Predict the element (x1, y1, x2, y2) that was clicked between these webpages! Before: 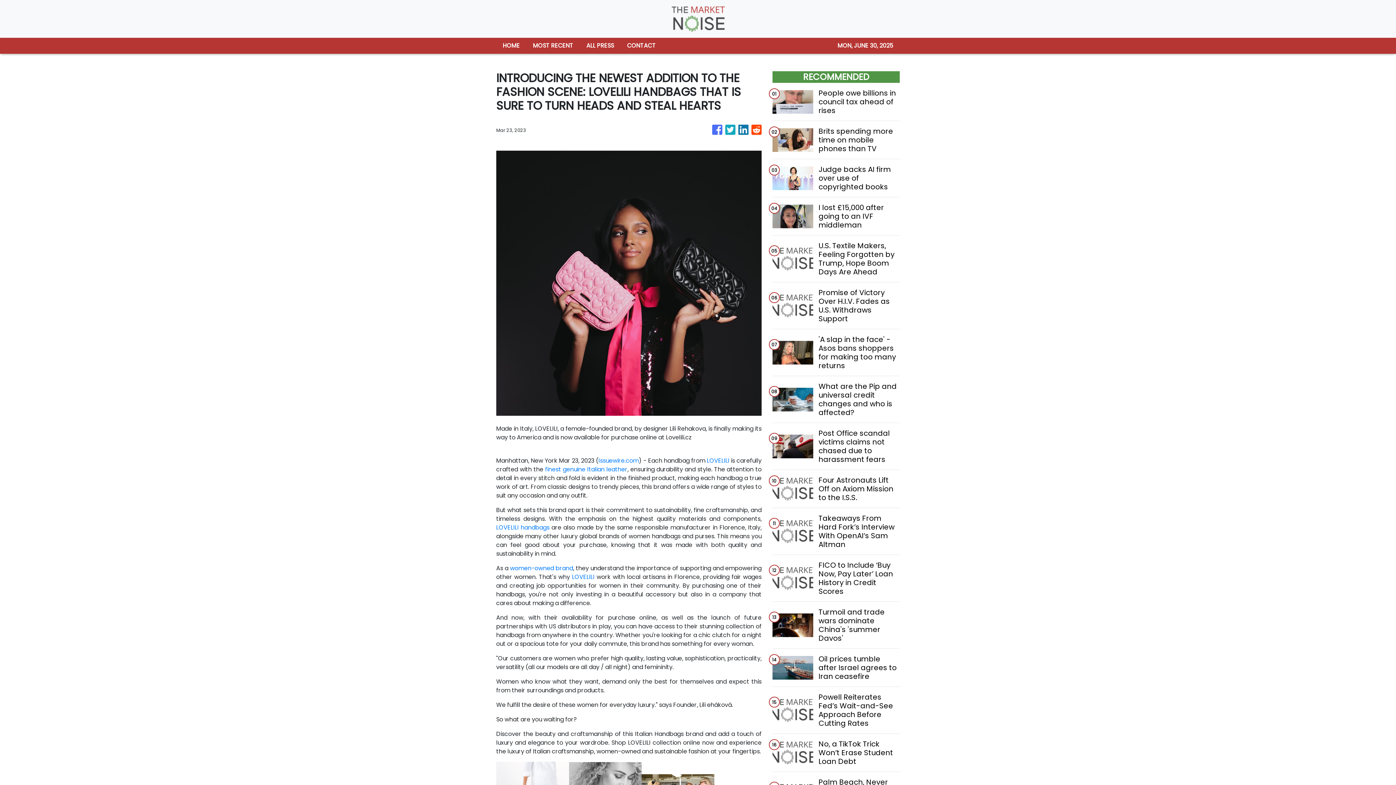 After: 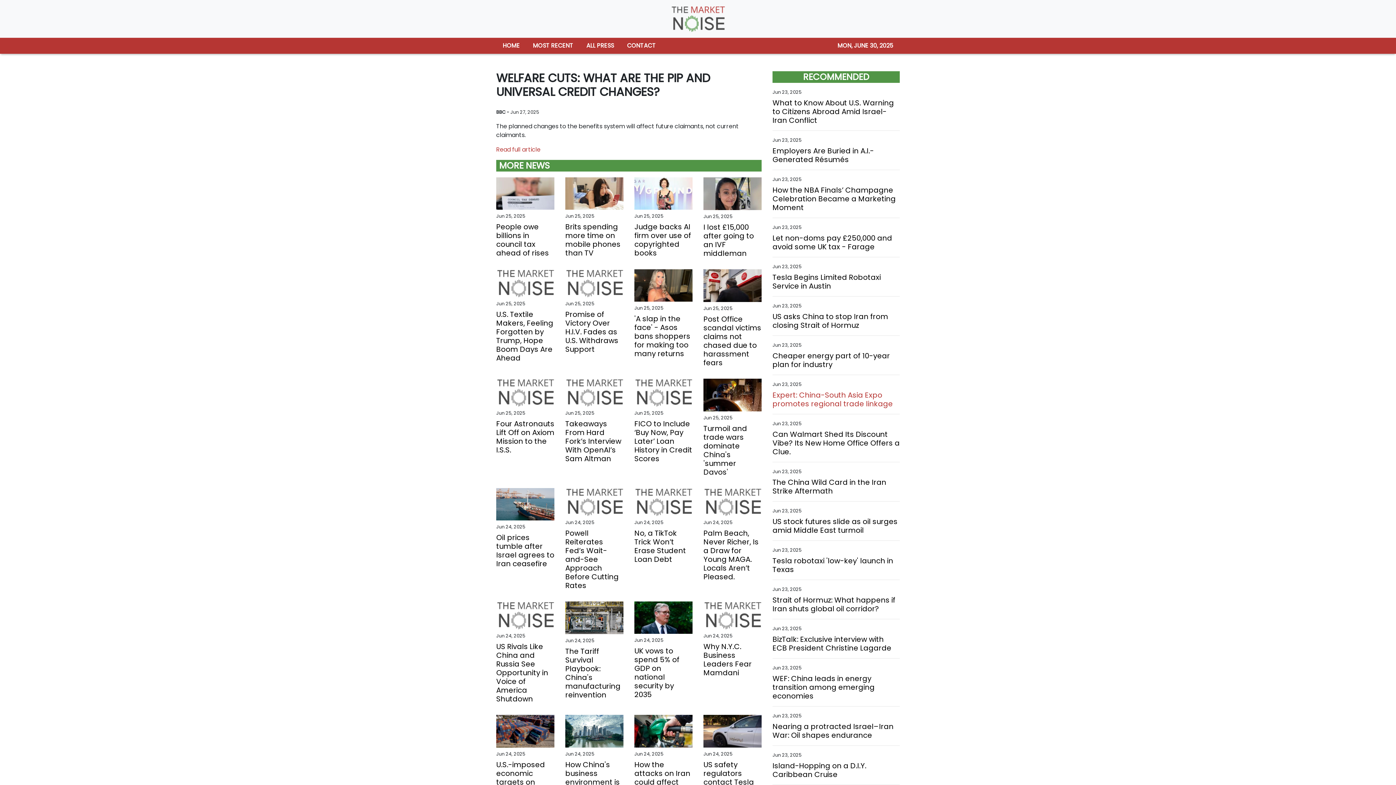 Action: label: What are the Pip and universal credit changes and who is affected? bbox: (818, 382, 899, 417)